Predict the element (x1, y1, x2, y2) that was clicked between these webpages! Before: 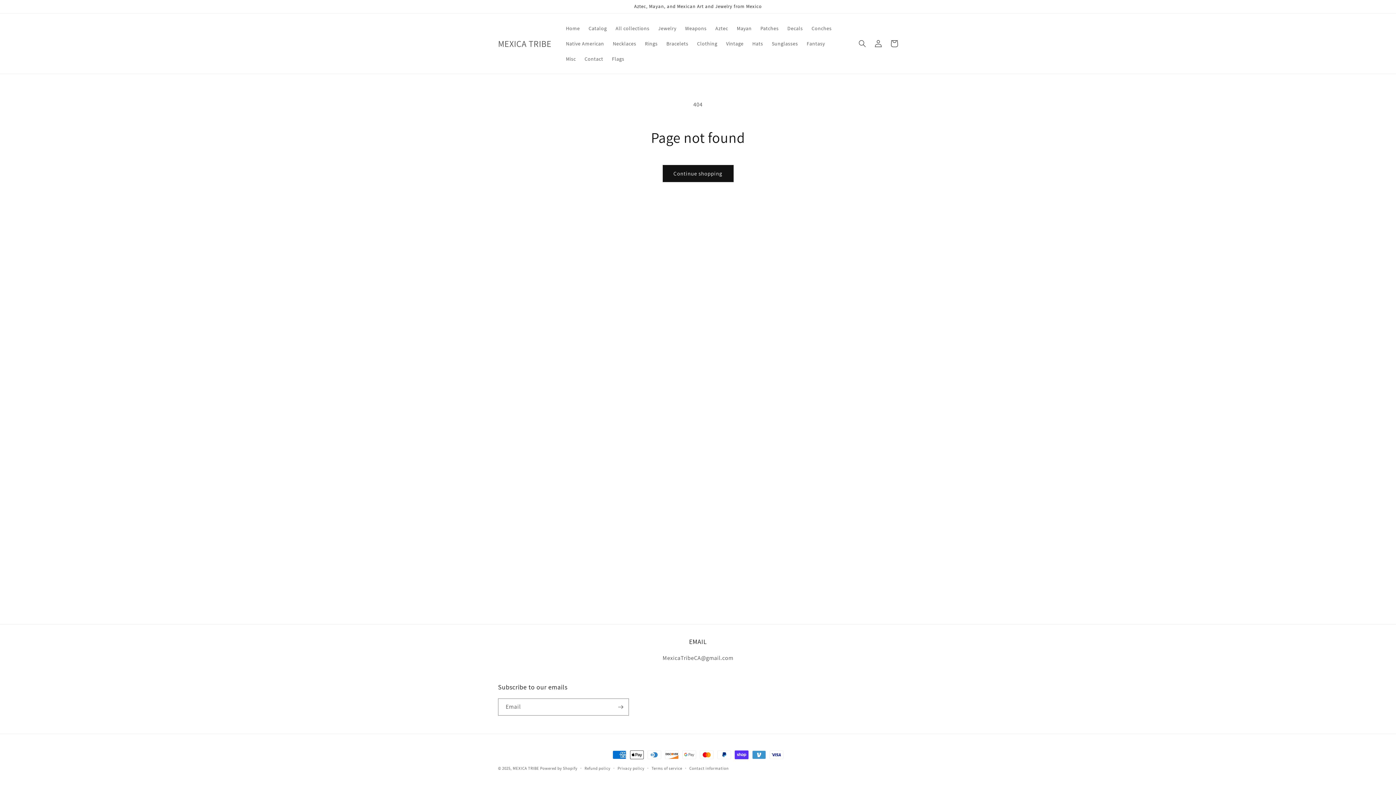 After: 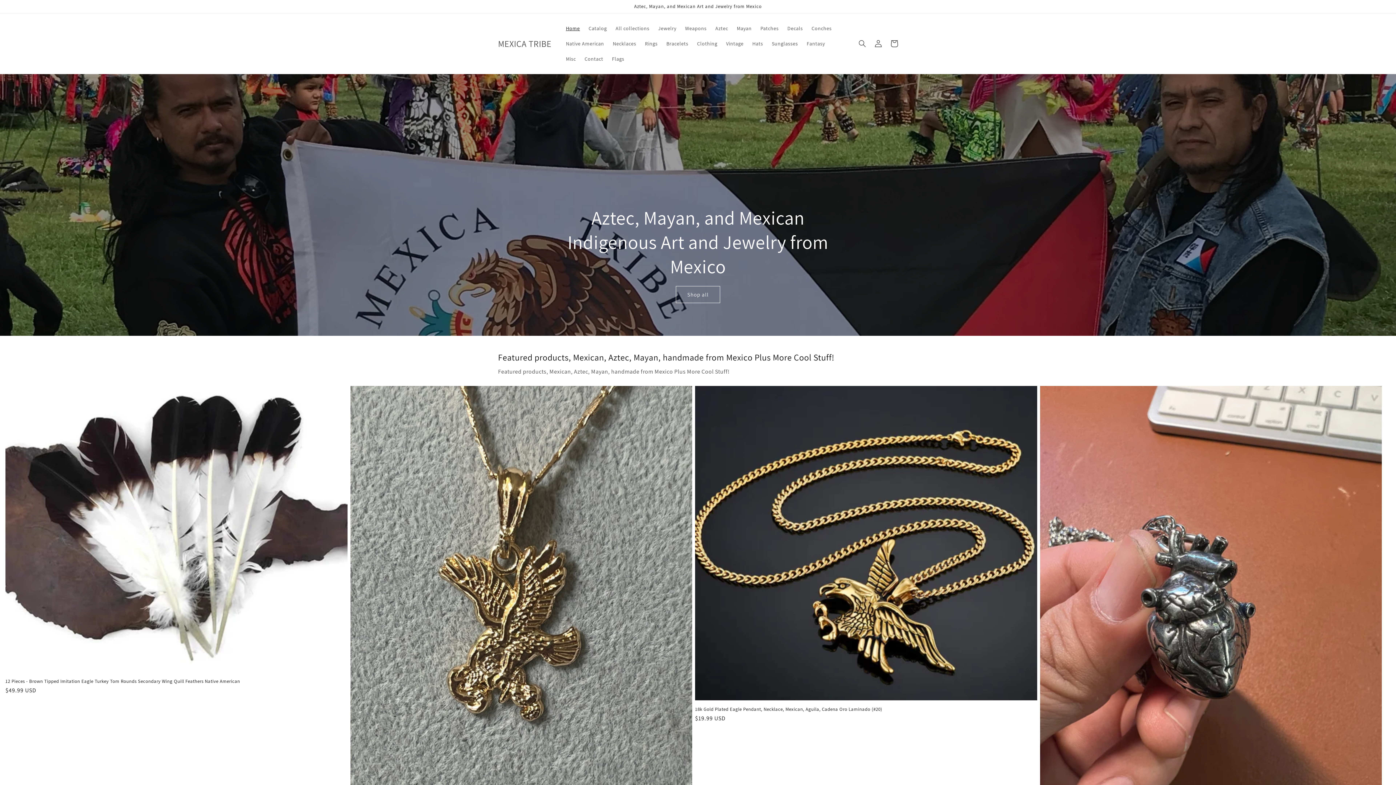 Action: bbox: (512, 766, 539, 771) label: MEXICA TRIBE